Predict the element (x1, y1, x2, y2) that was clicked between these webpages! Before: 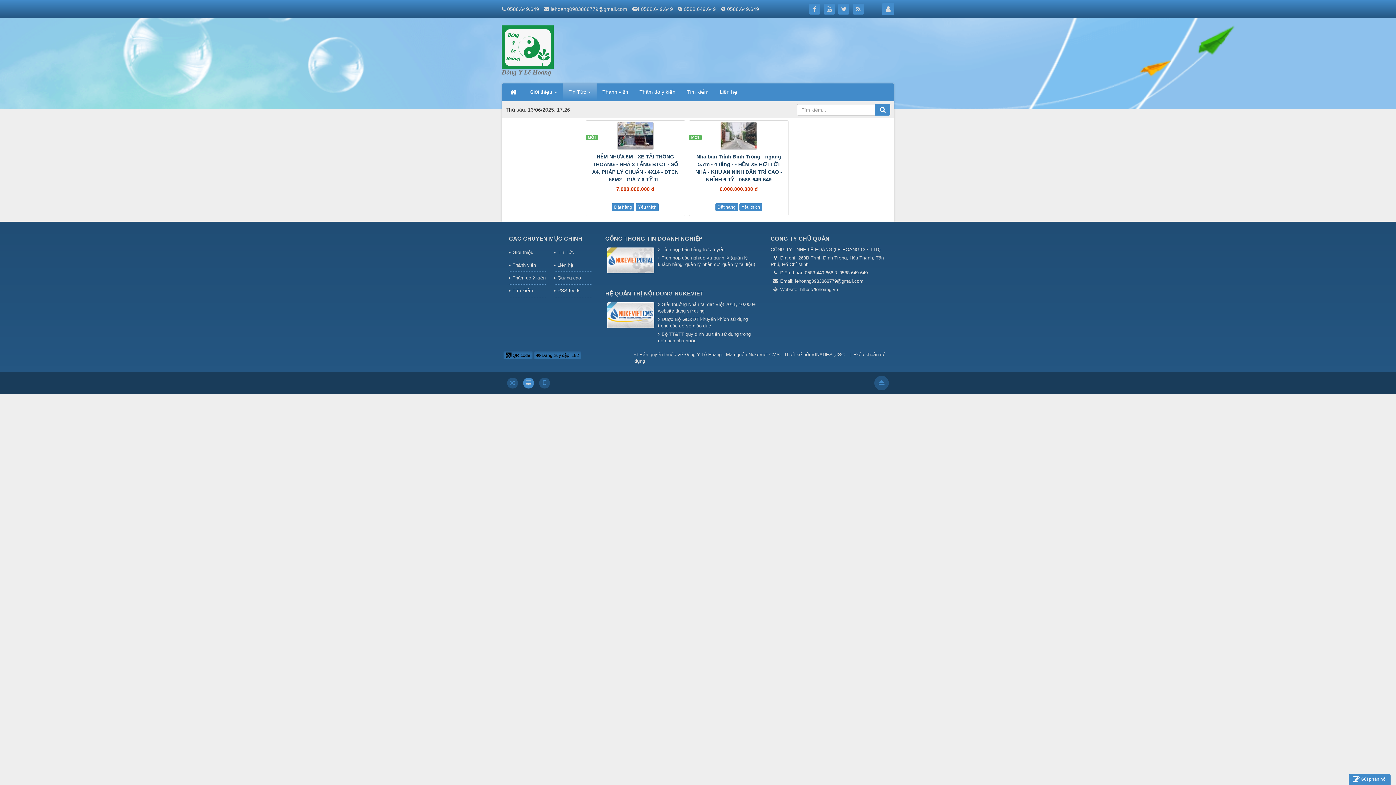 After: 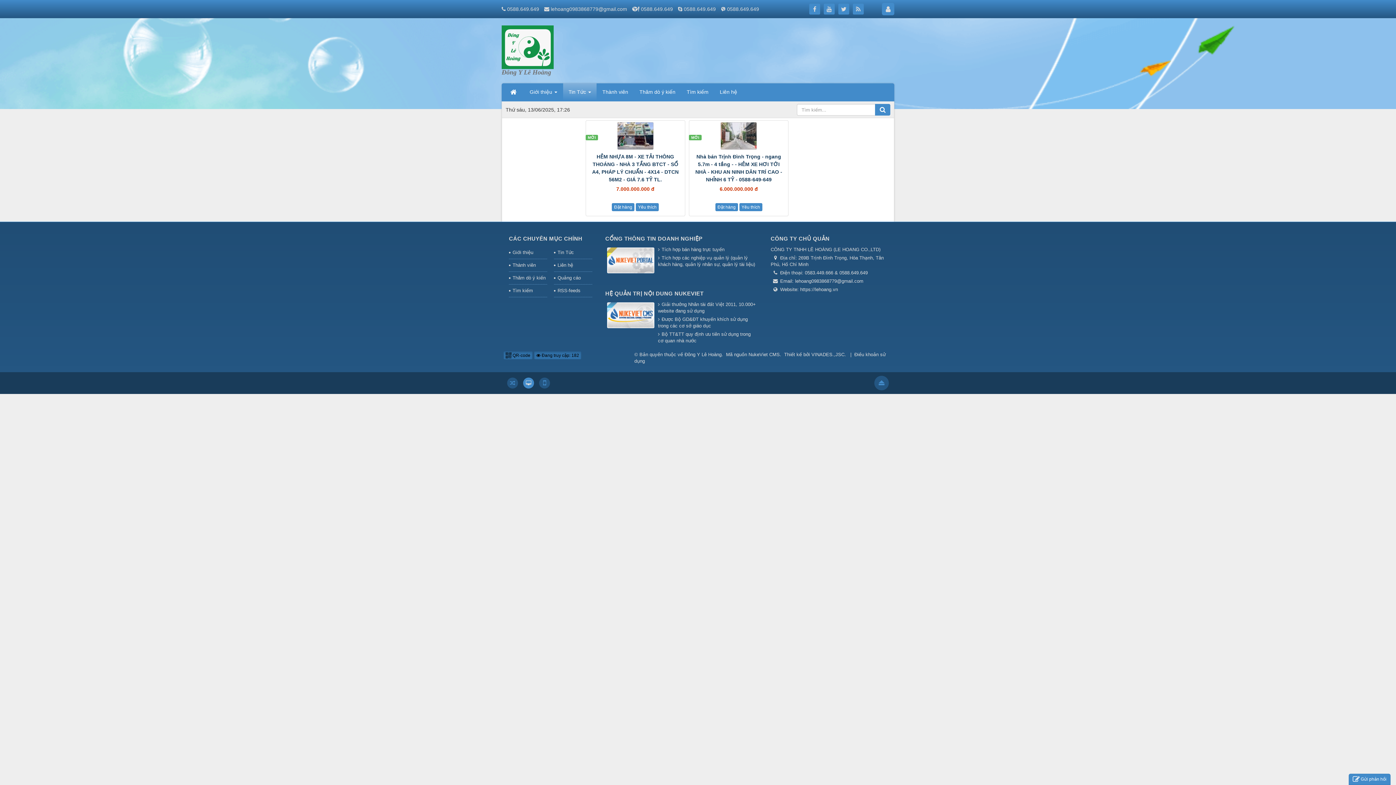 Action: label: https://lehoang.vn bbox: (800, 286, 838, 292)